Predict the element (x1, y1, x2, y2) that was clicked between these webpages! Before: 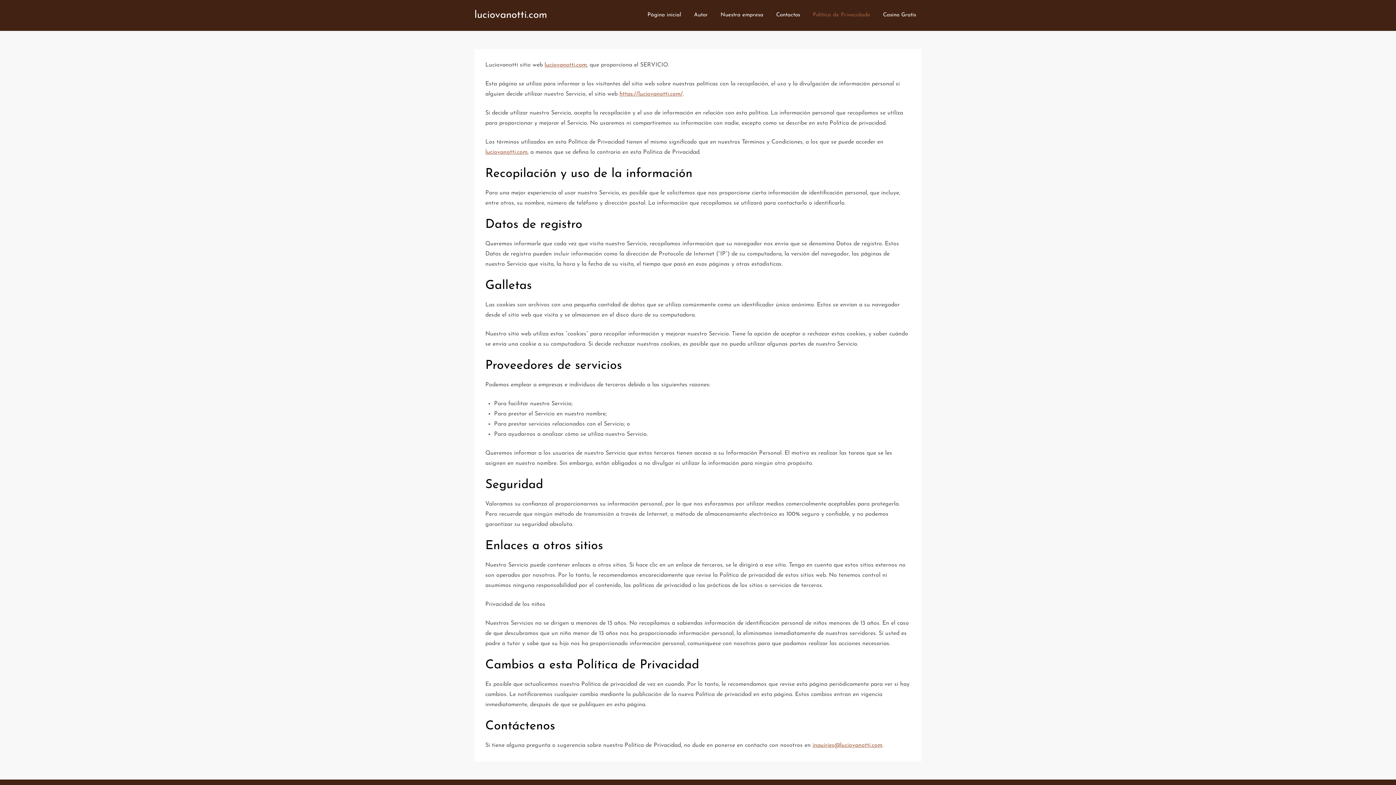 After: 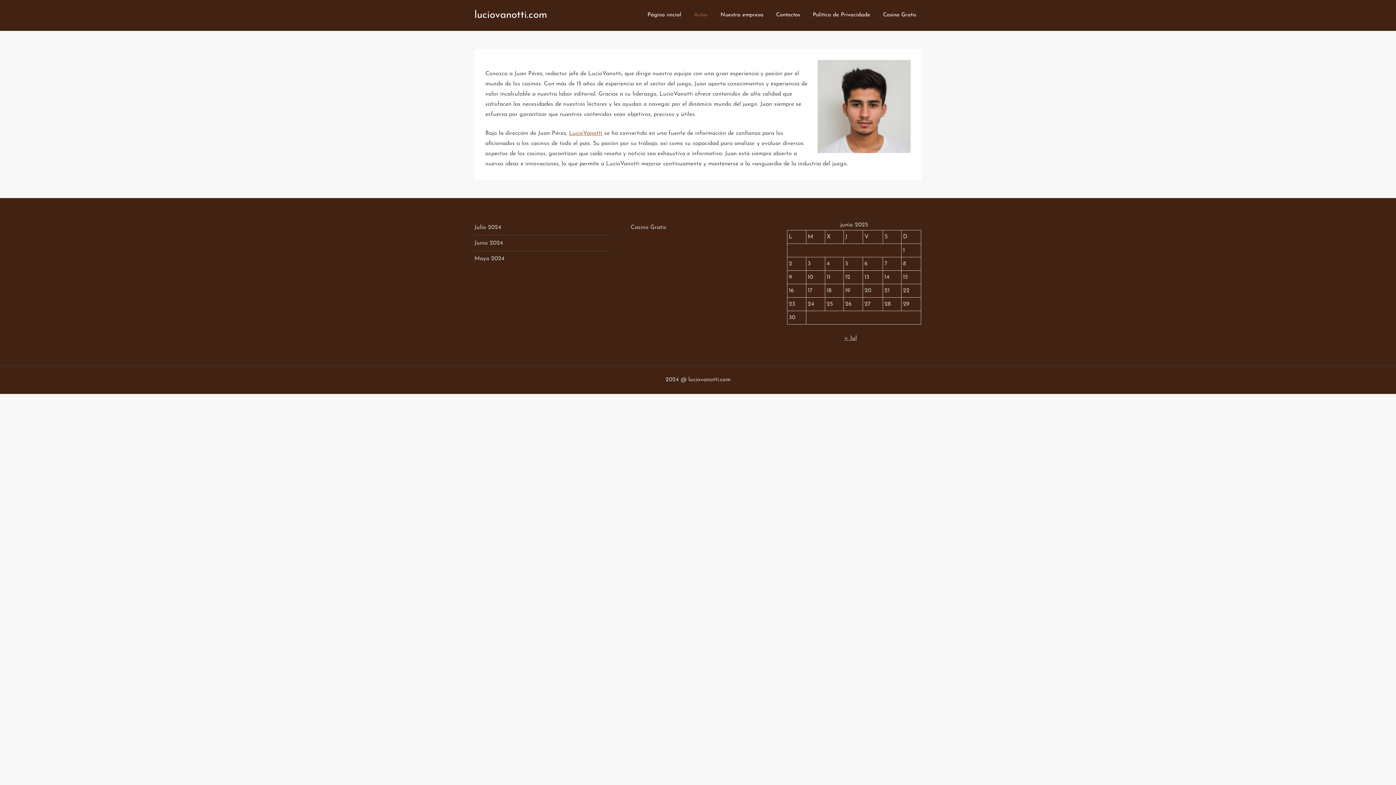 Action: label: Autor bbox: (688, 4, 713, 26)